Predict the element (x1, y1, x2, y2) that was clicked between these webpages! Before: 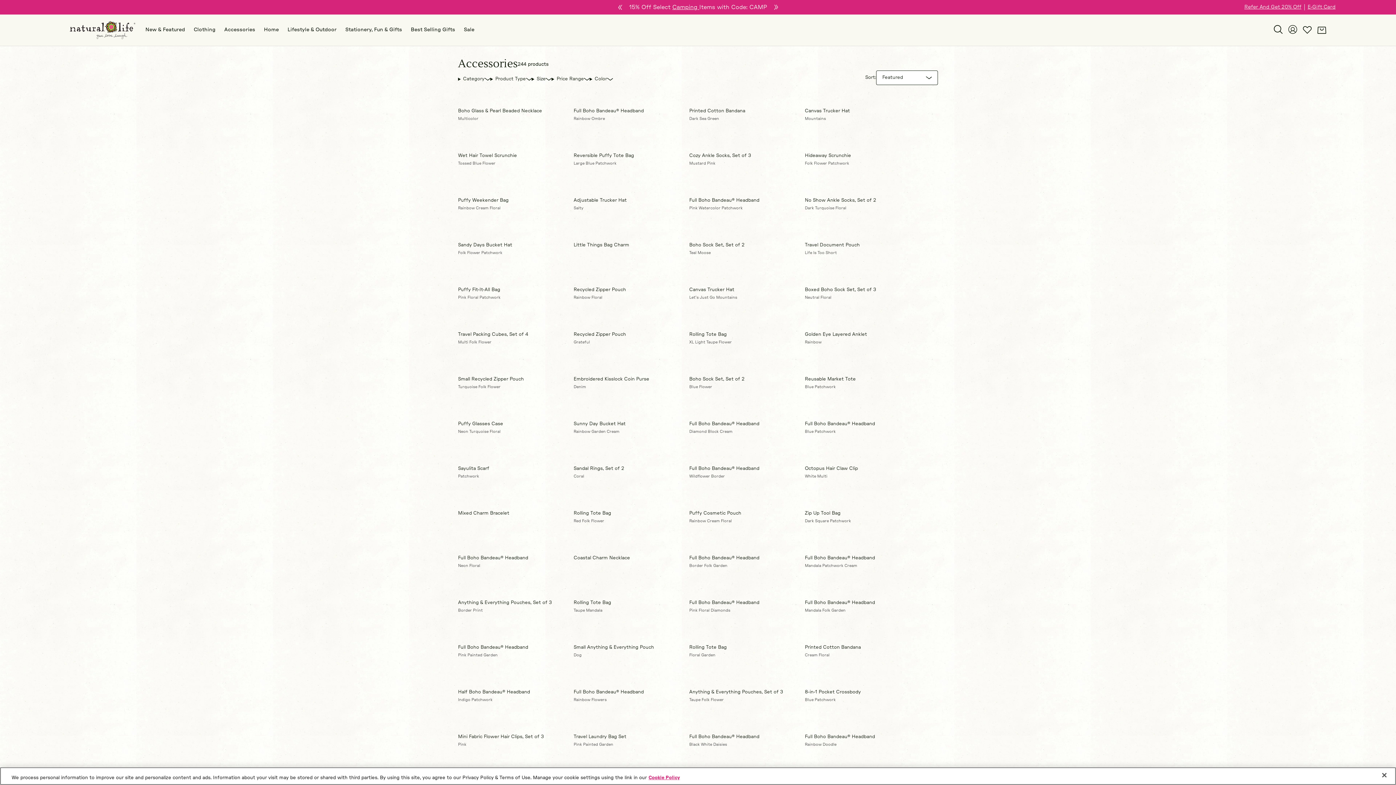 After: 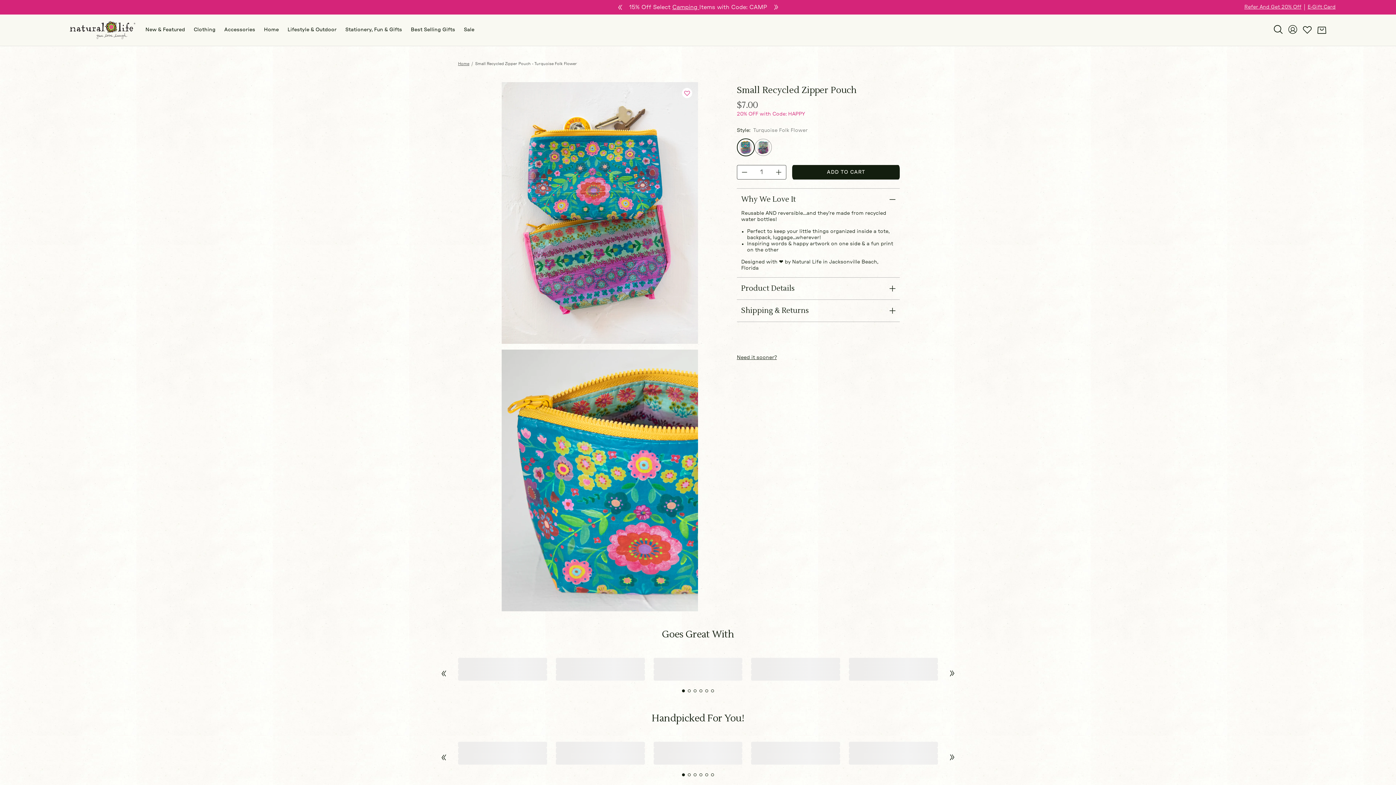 Action: label: Small Recycled Zipper Pouch bbox: (458, 376, 573, 382)